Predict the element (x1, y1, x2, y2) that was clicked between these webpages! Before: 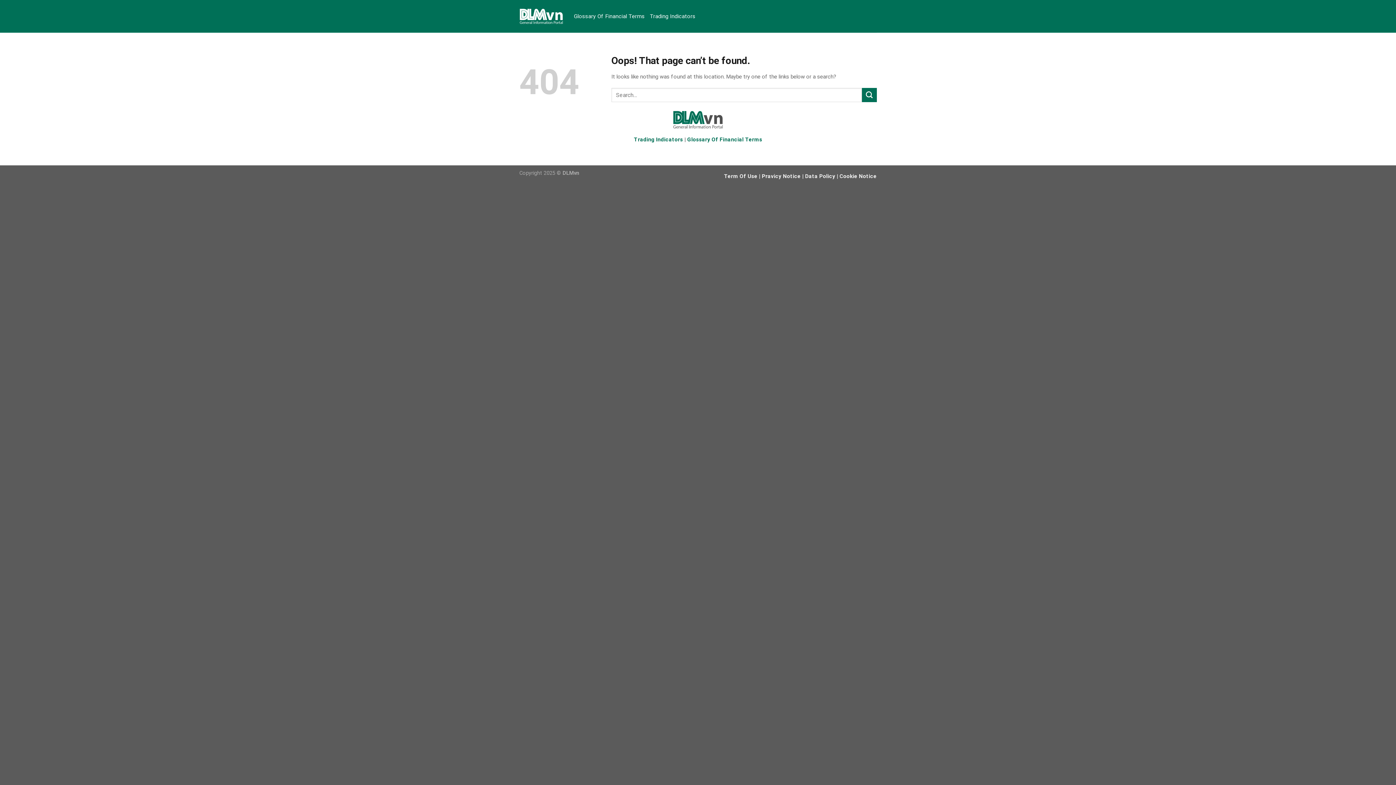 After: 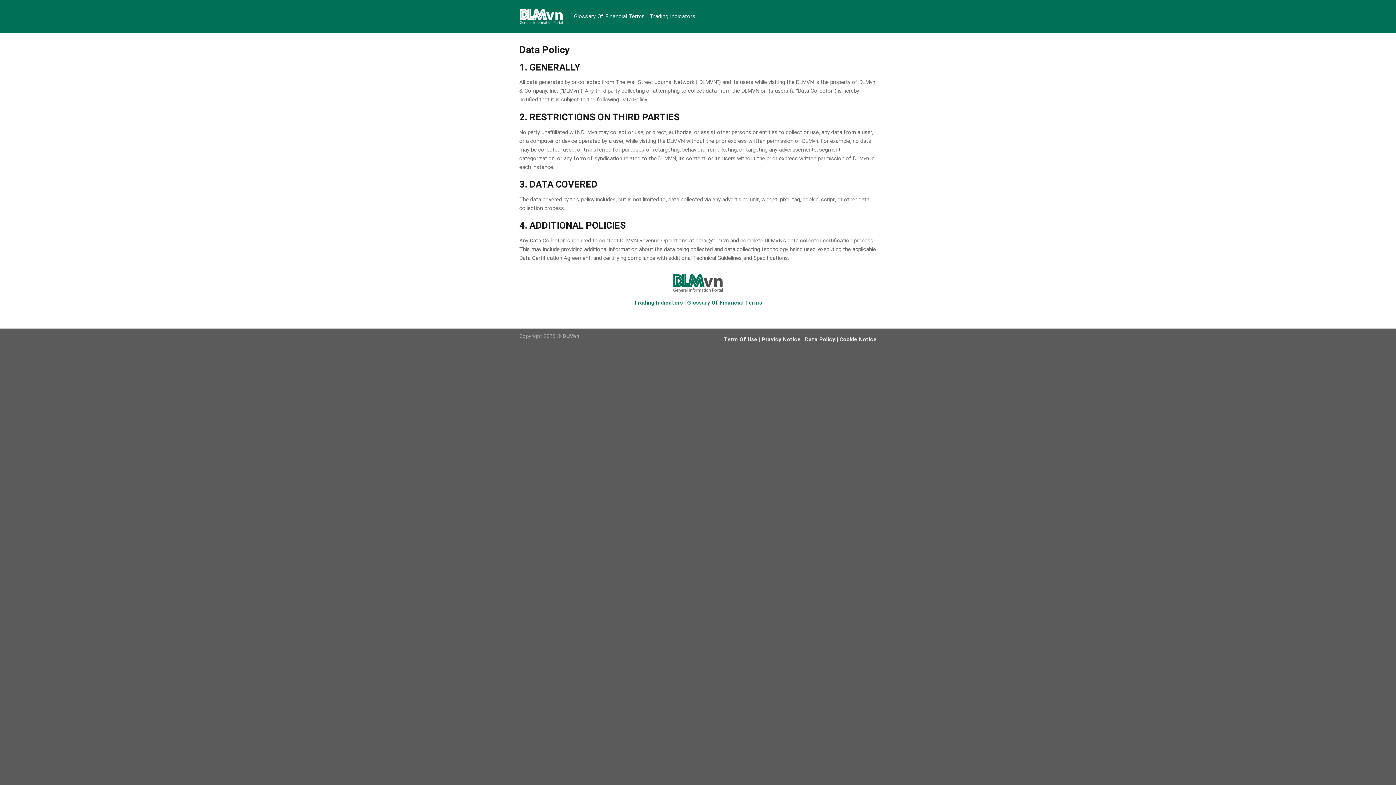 Action: bbox: (805, 173, 835, 179) label: Data Policy